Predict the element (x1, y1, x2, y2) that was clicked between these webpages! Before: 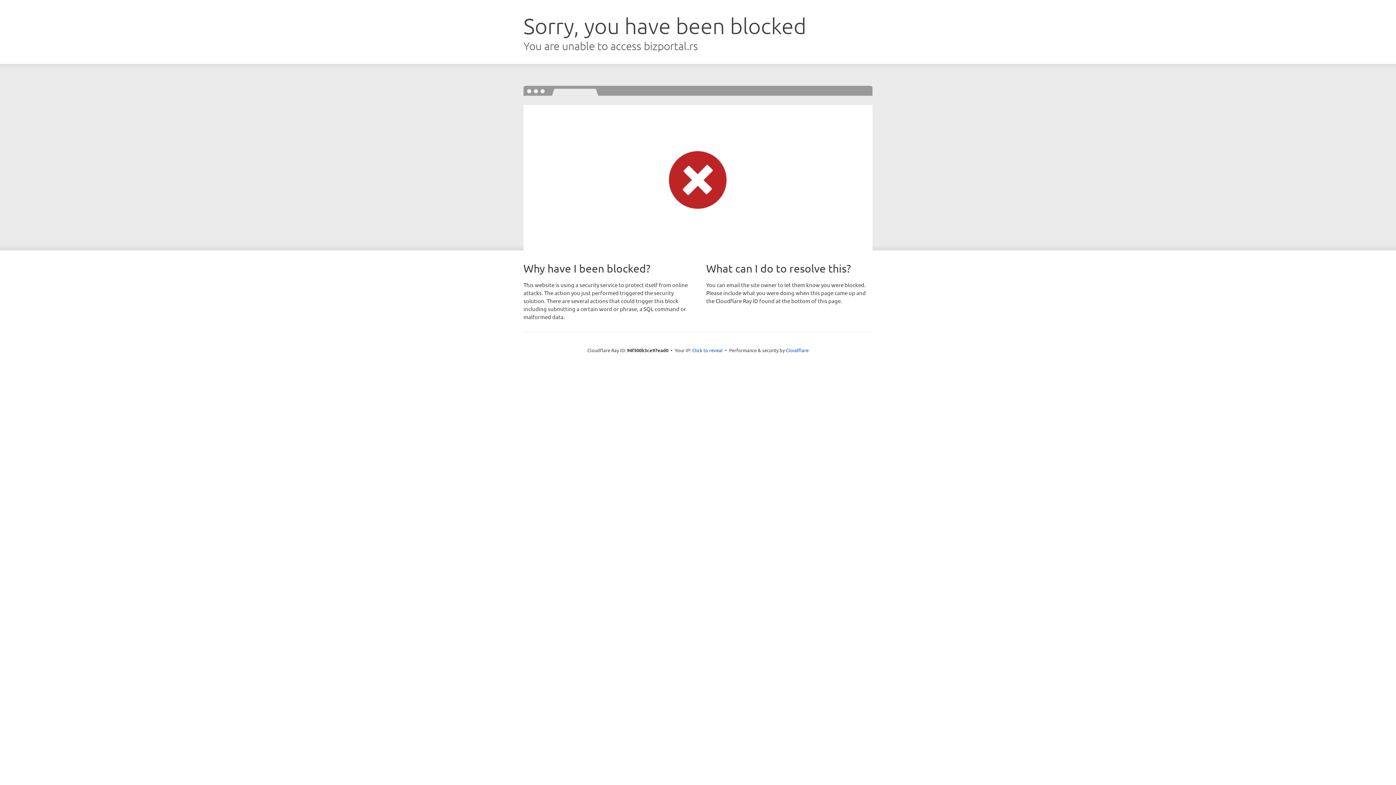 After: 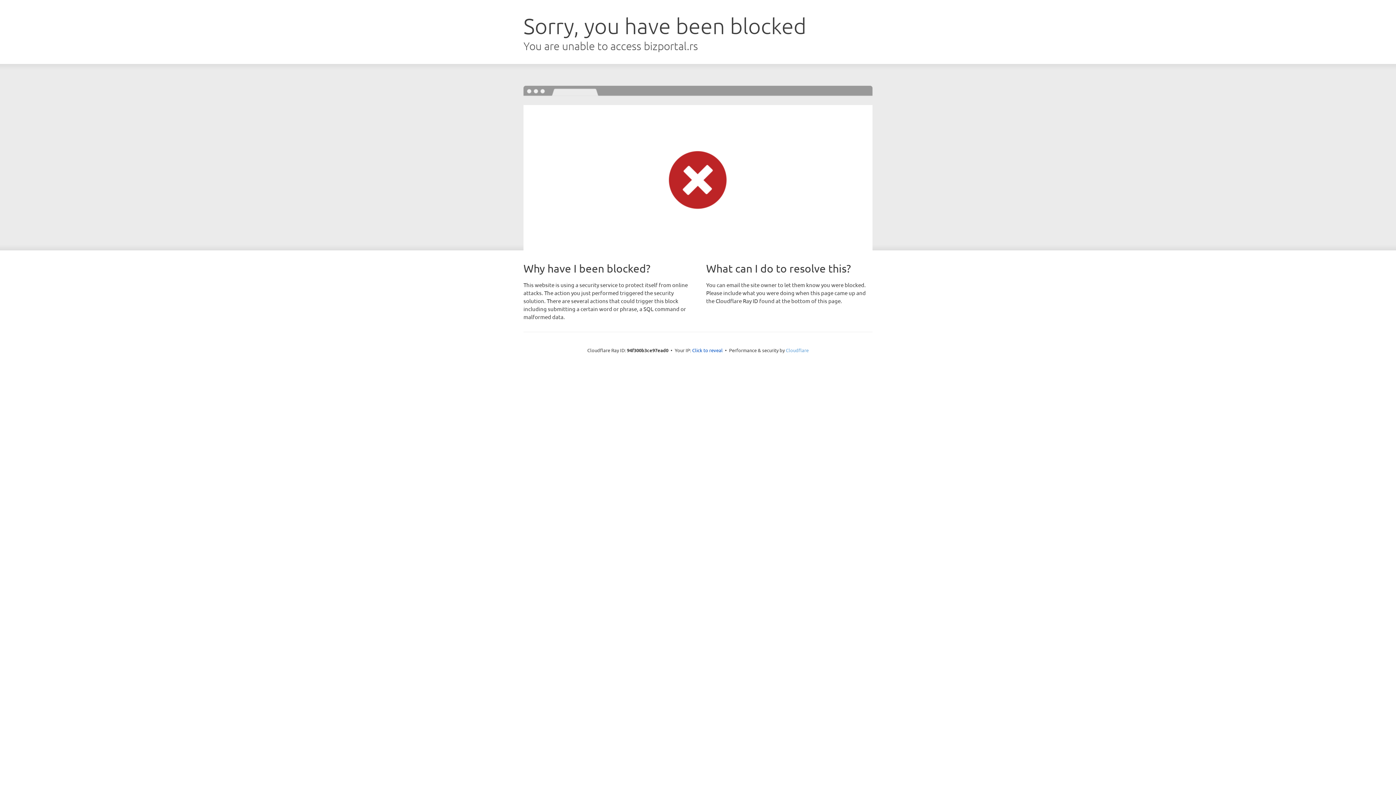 Action: bbox: (786, 347, 808, 353) label: Cloudflare